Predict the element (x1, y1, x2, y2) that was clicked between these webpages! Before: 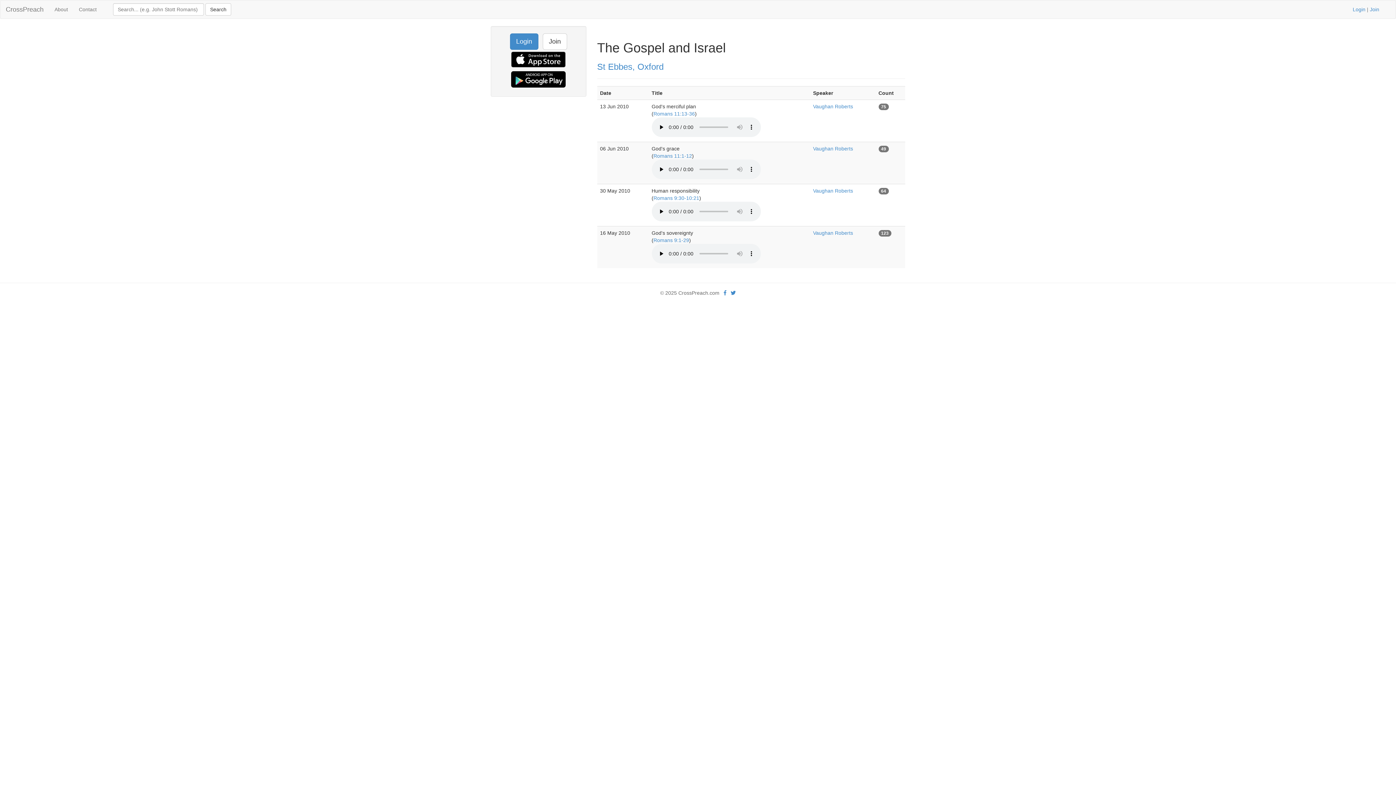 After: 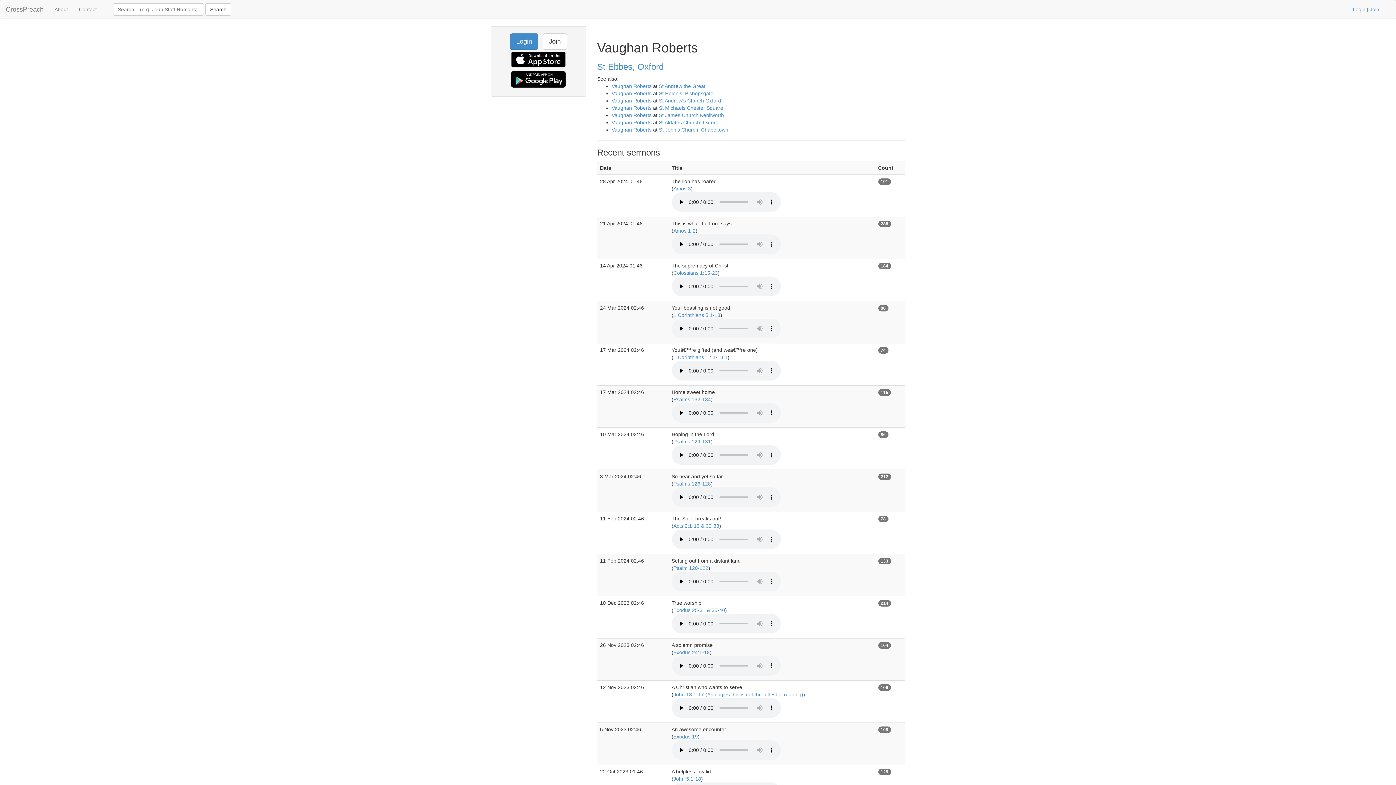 Action: bbox: (813, 230, 853, 236) label: Vaughan Roberts